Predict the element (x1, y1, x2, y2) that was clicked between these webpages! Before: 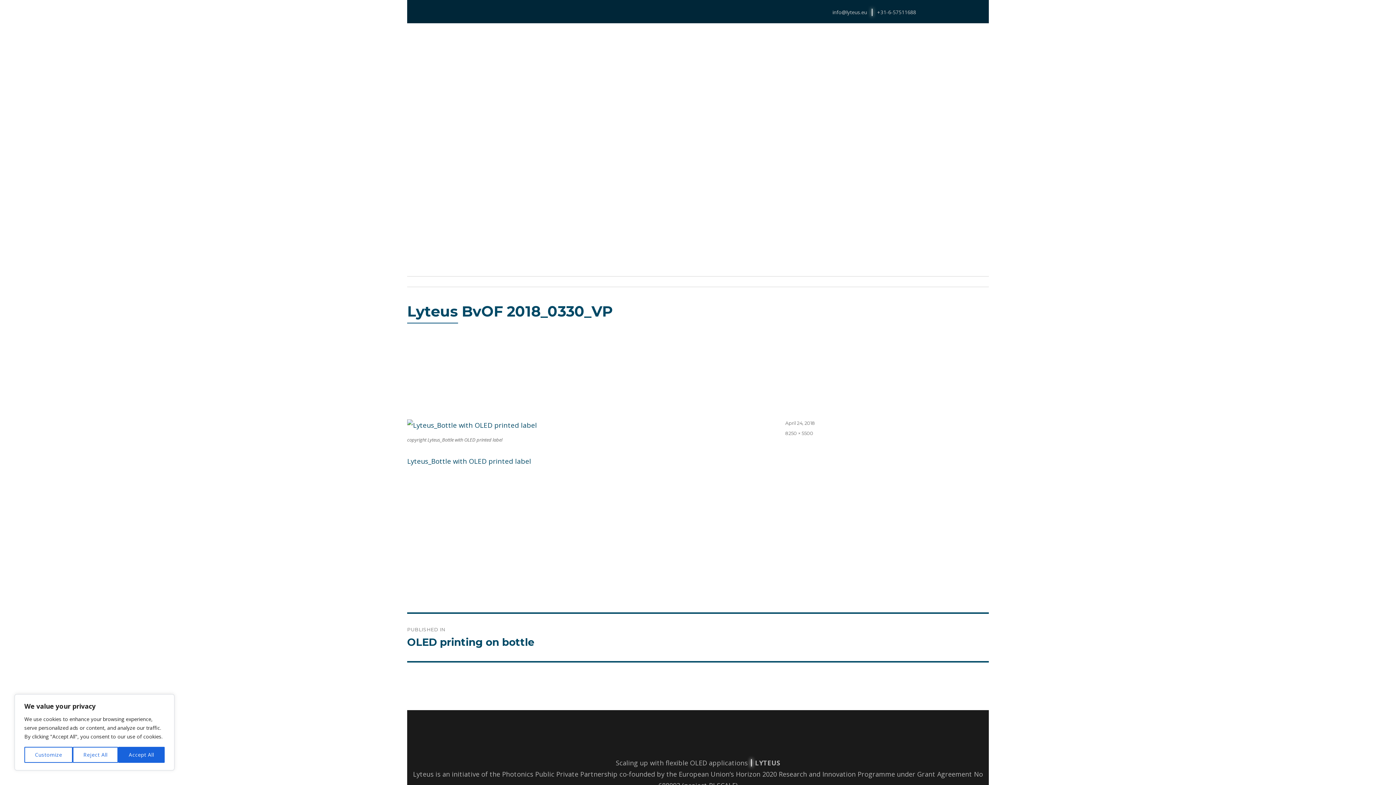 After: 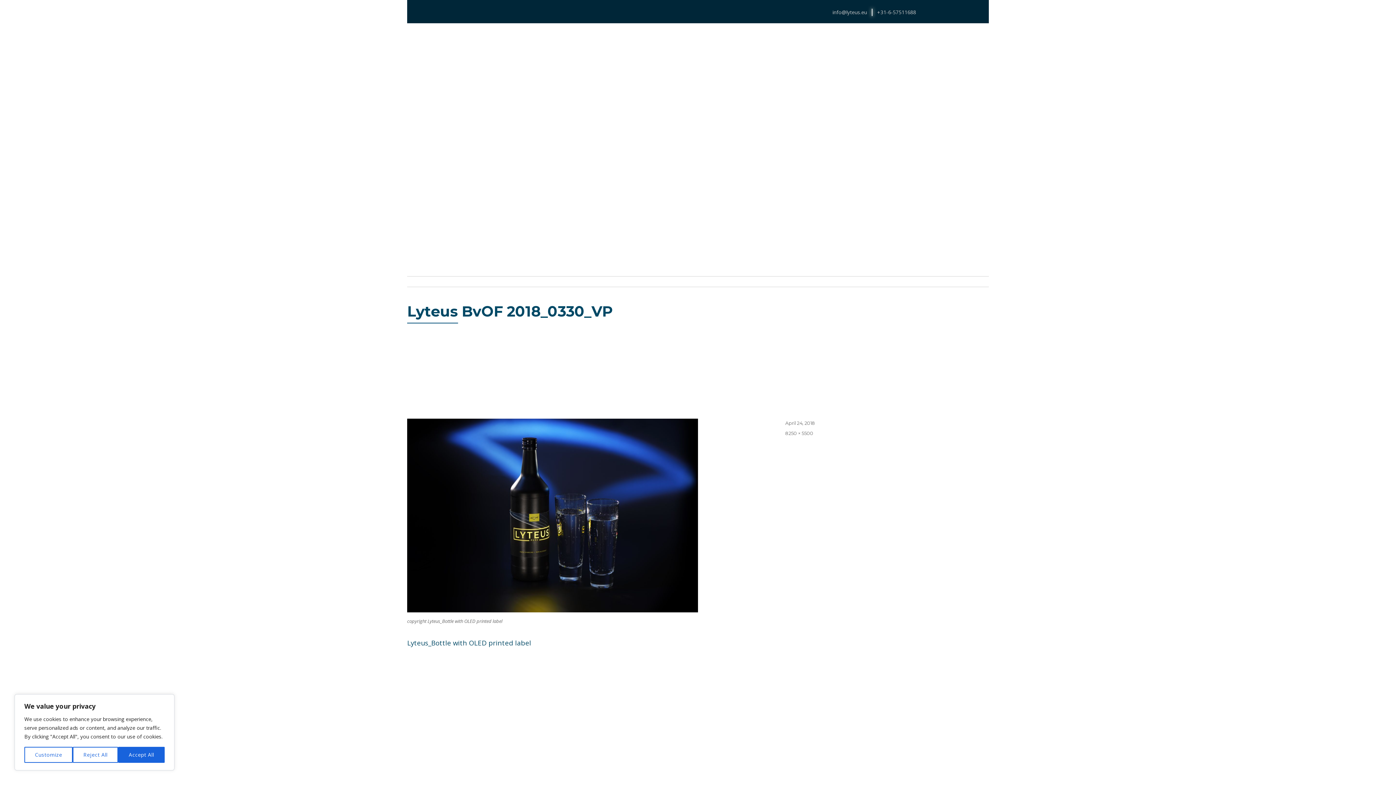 Action: label: April 24, 2018 bbox: (785, 420, 815, 426)